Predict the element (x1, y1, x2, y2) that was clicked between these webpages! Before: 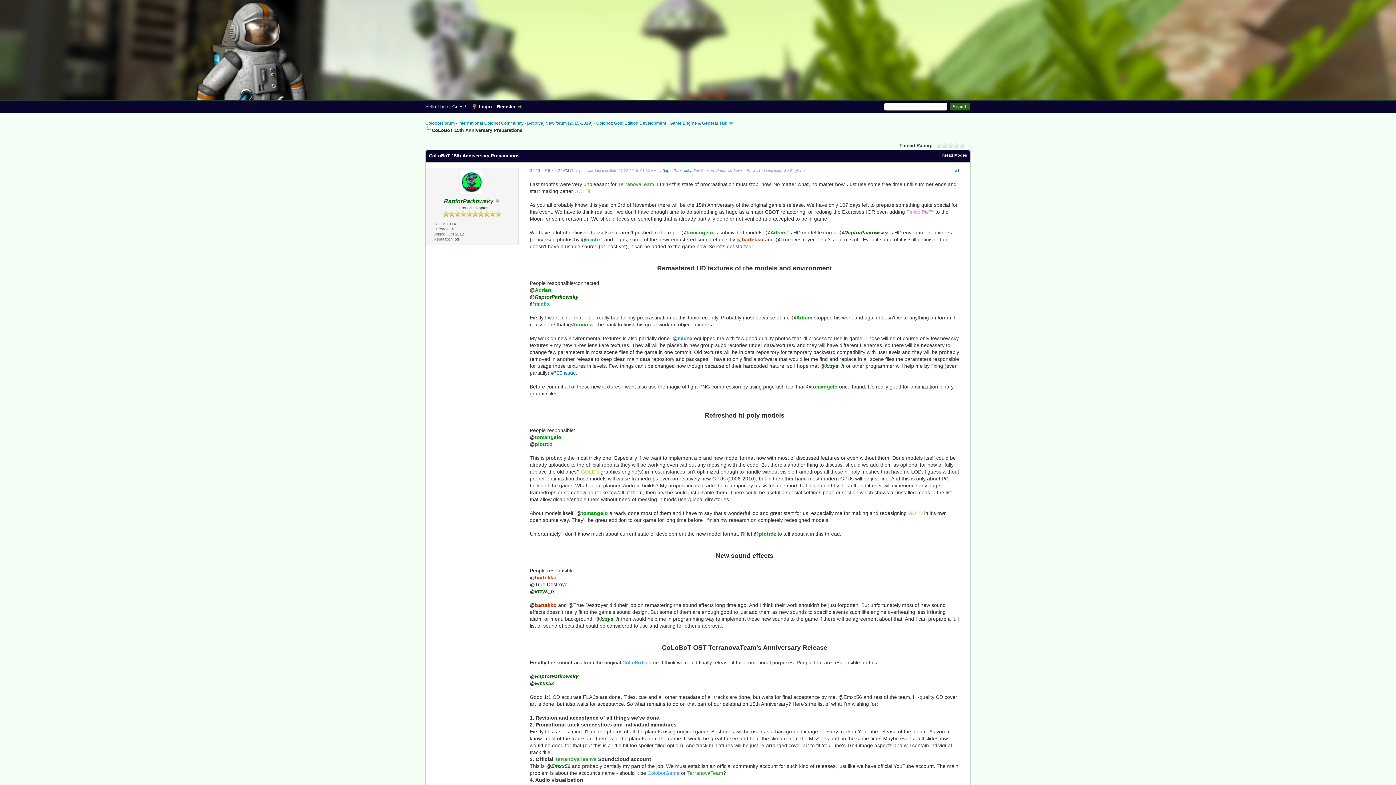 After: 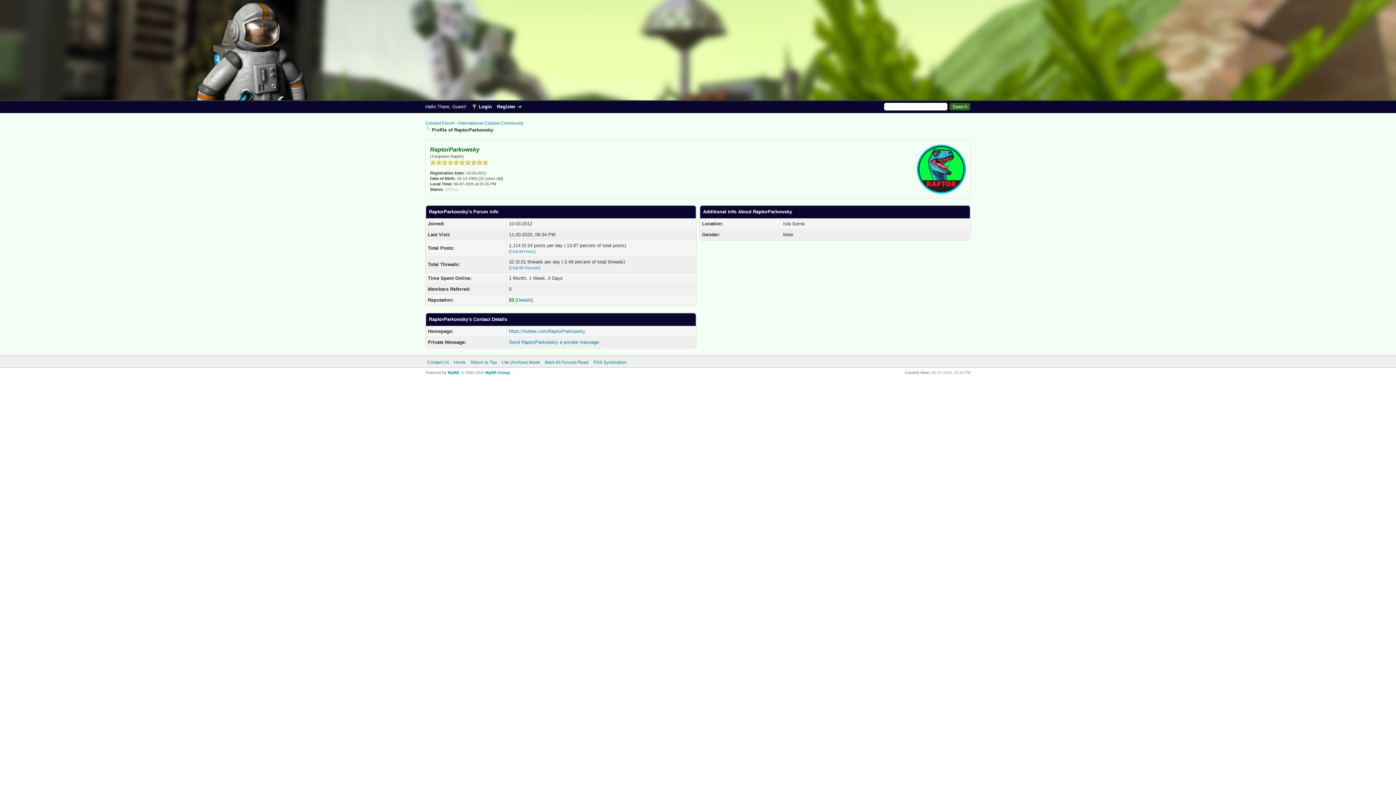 Action: label: RaptorParkowsky bbox: (844, 229, 888, 235)